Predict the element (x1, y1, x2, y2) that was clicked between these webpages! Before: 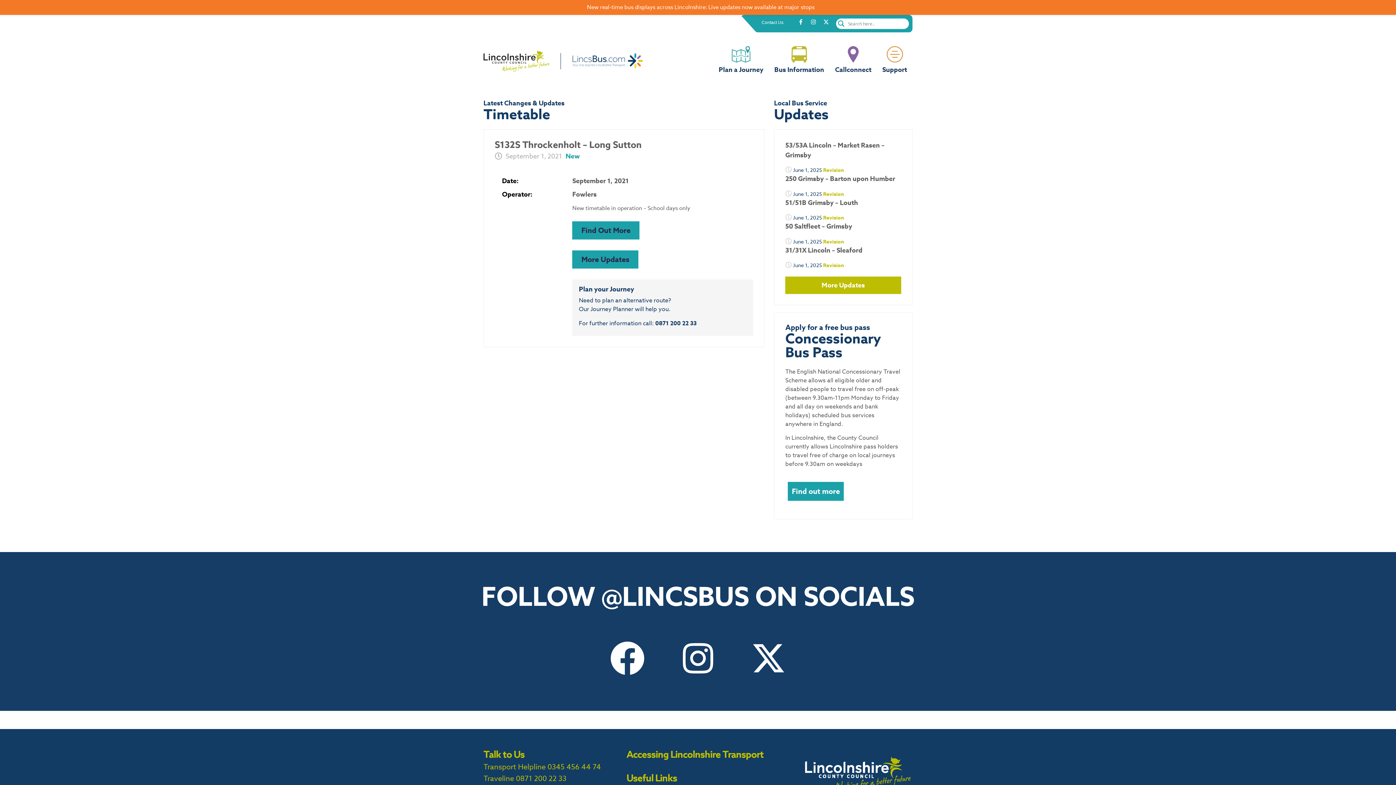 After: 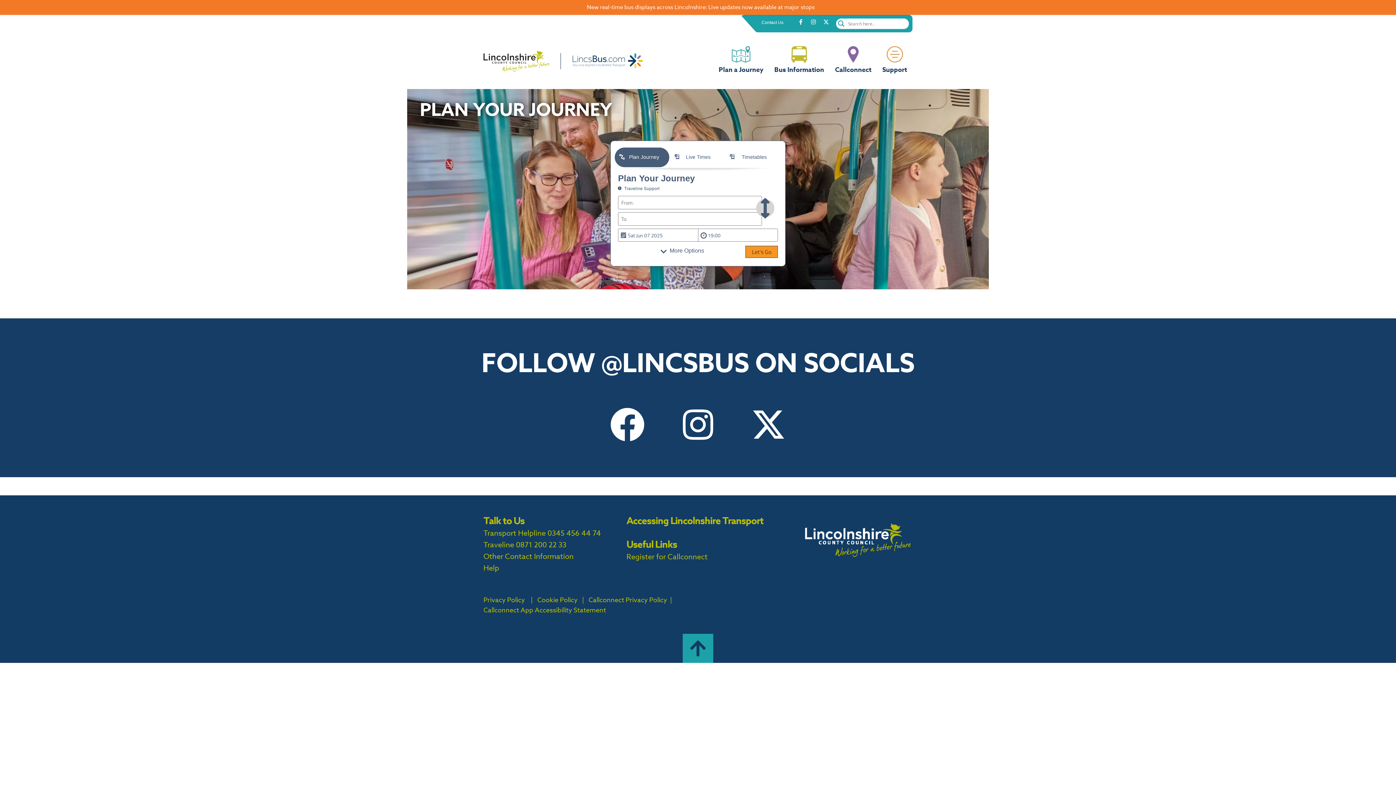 Action: bbox: (713, 28, 769, 71) label: Plan a Journey